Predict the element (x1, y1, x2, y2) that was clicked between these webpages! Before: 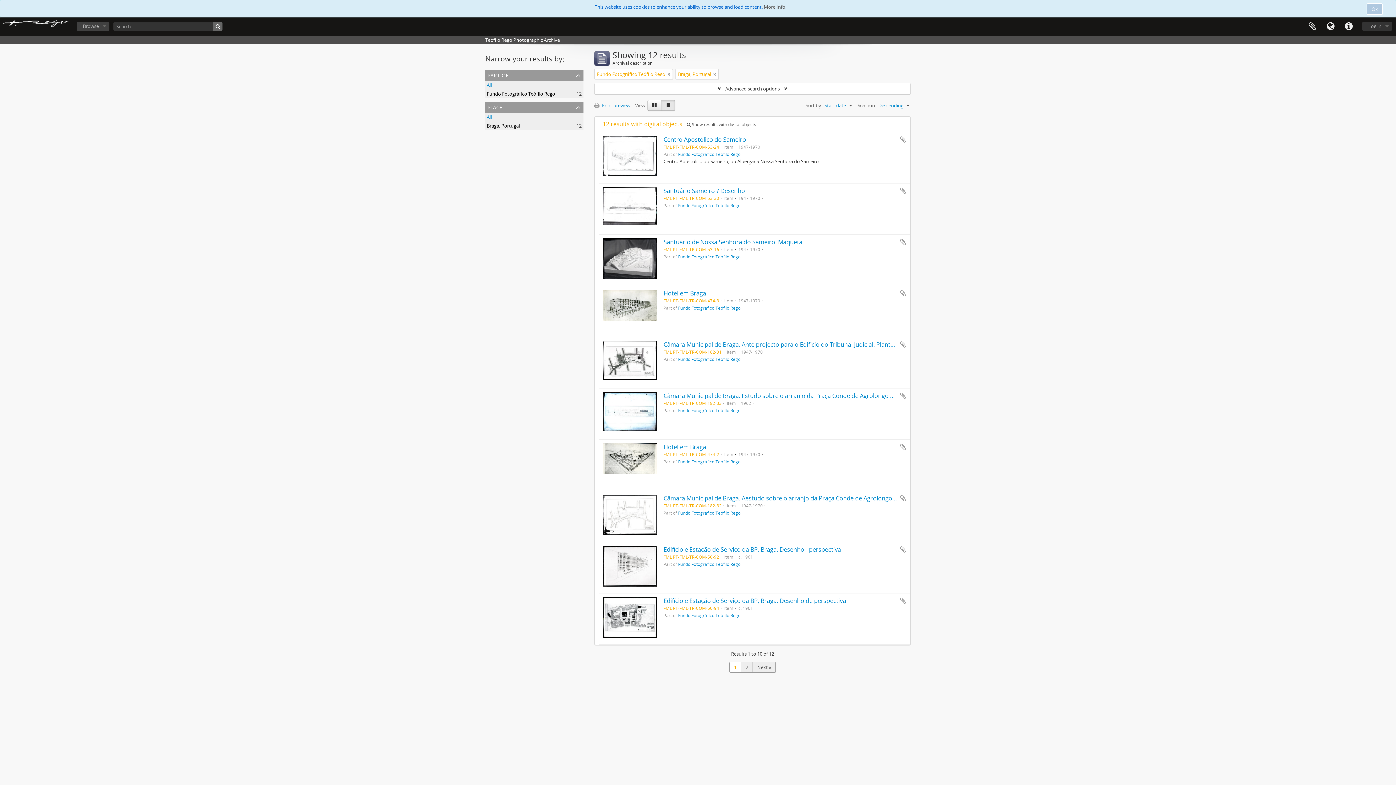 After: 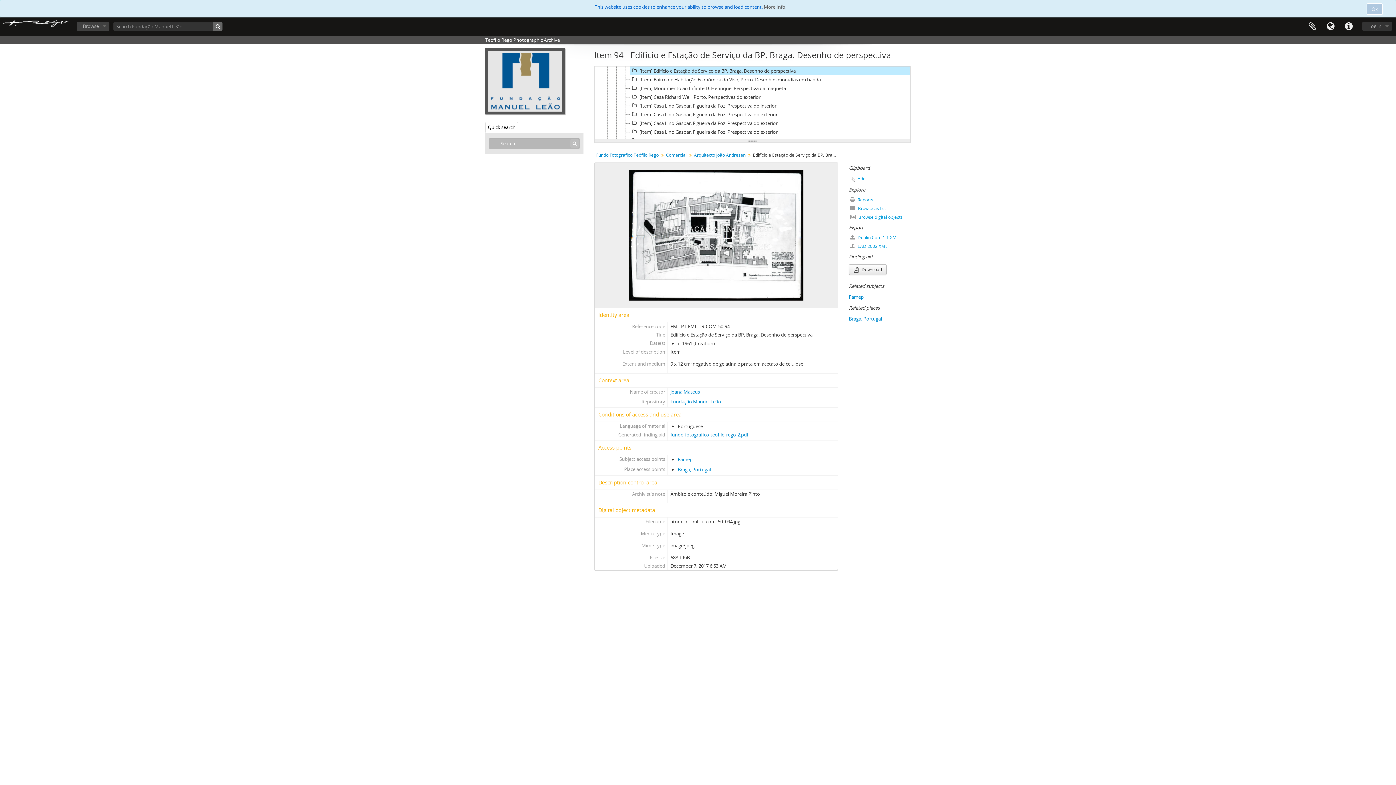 Action: bbox: (663, 597, 846, 605) label: Edifício e Estação de Serviço da BP, Braga. Desenho de perspectiva